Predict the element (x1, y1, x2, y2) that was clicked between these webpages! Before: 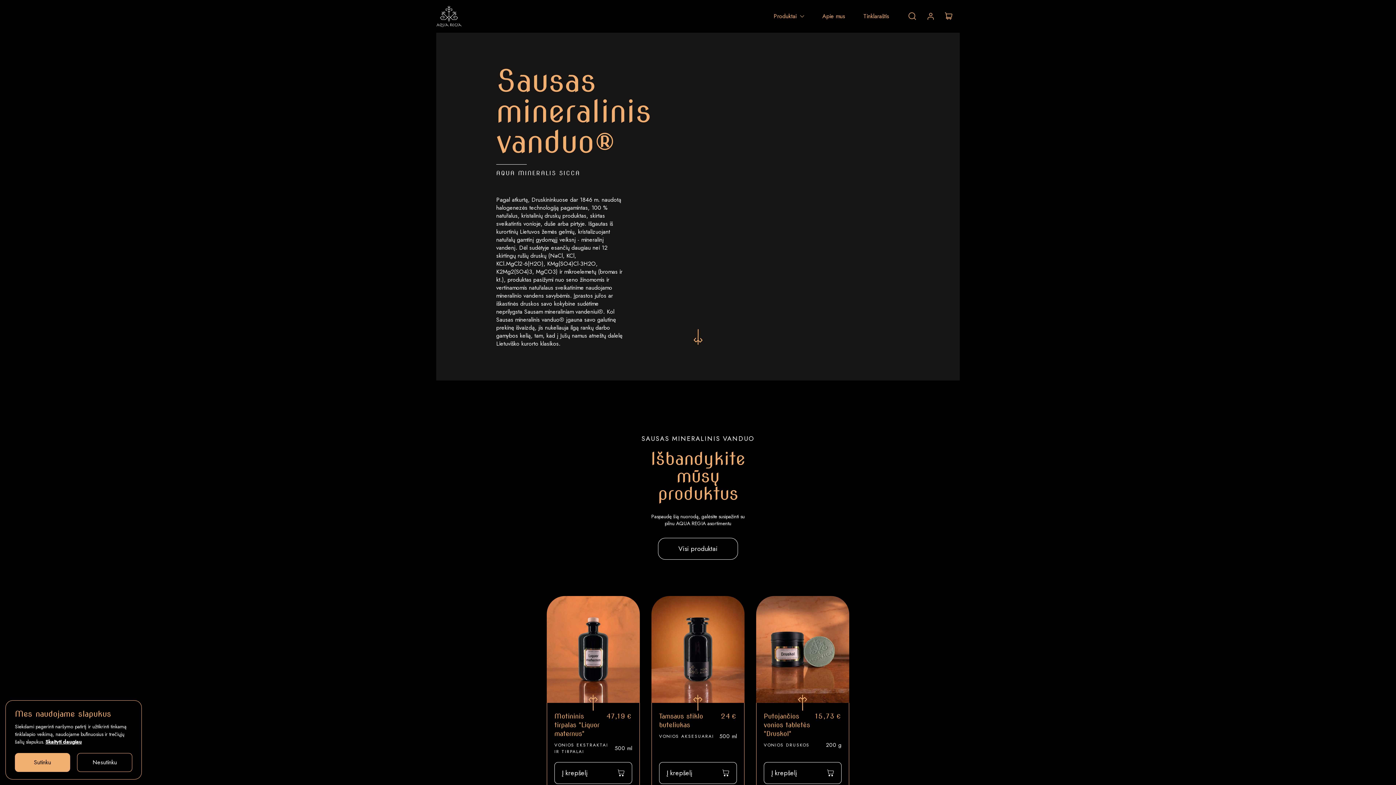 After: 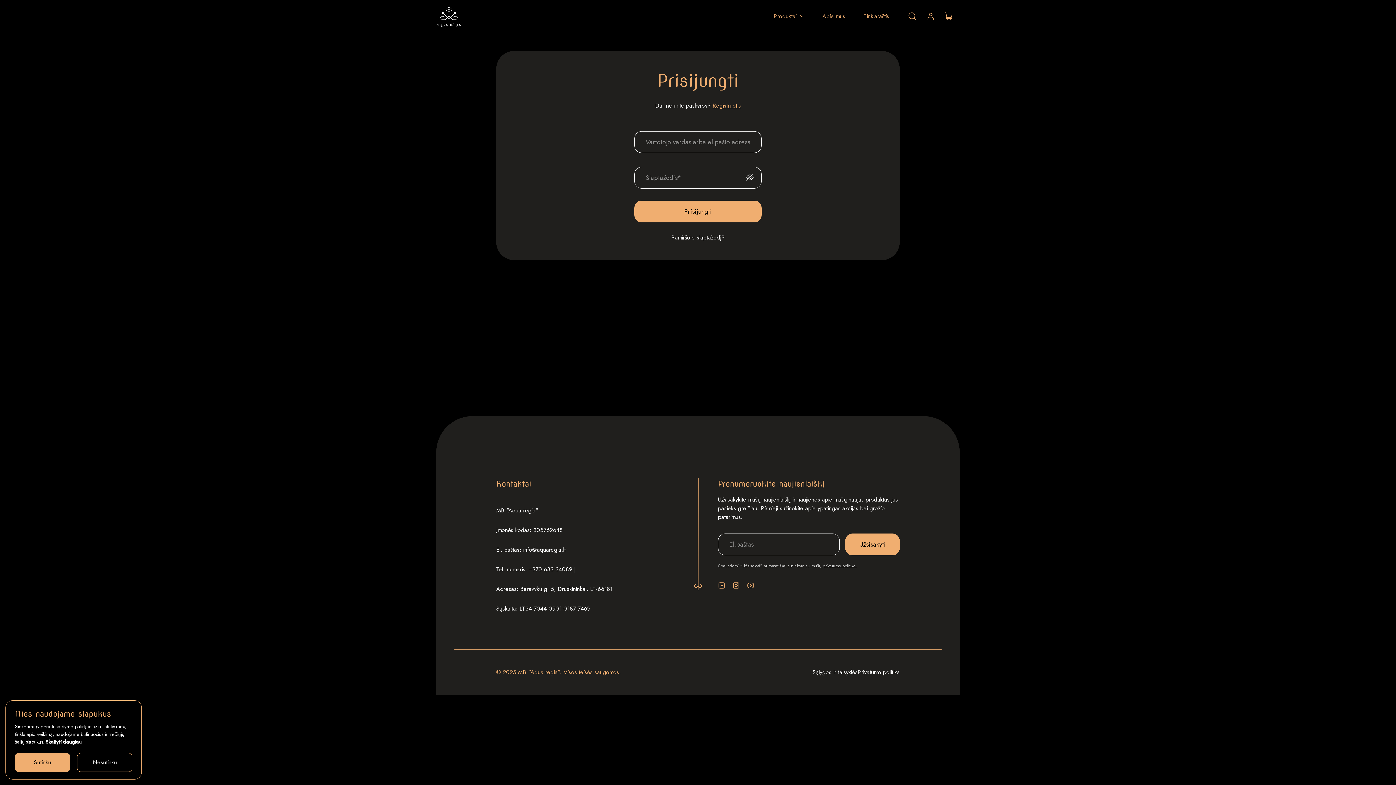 Action: bbox: (923, 9, 938, 23)